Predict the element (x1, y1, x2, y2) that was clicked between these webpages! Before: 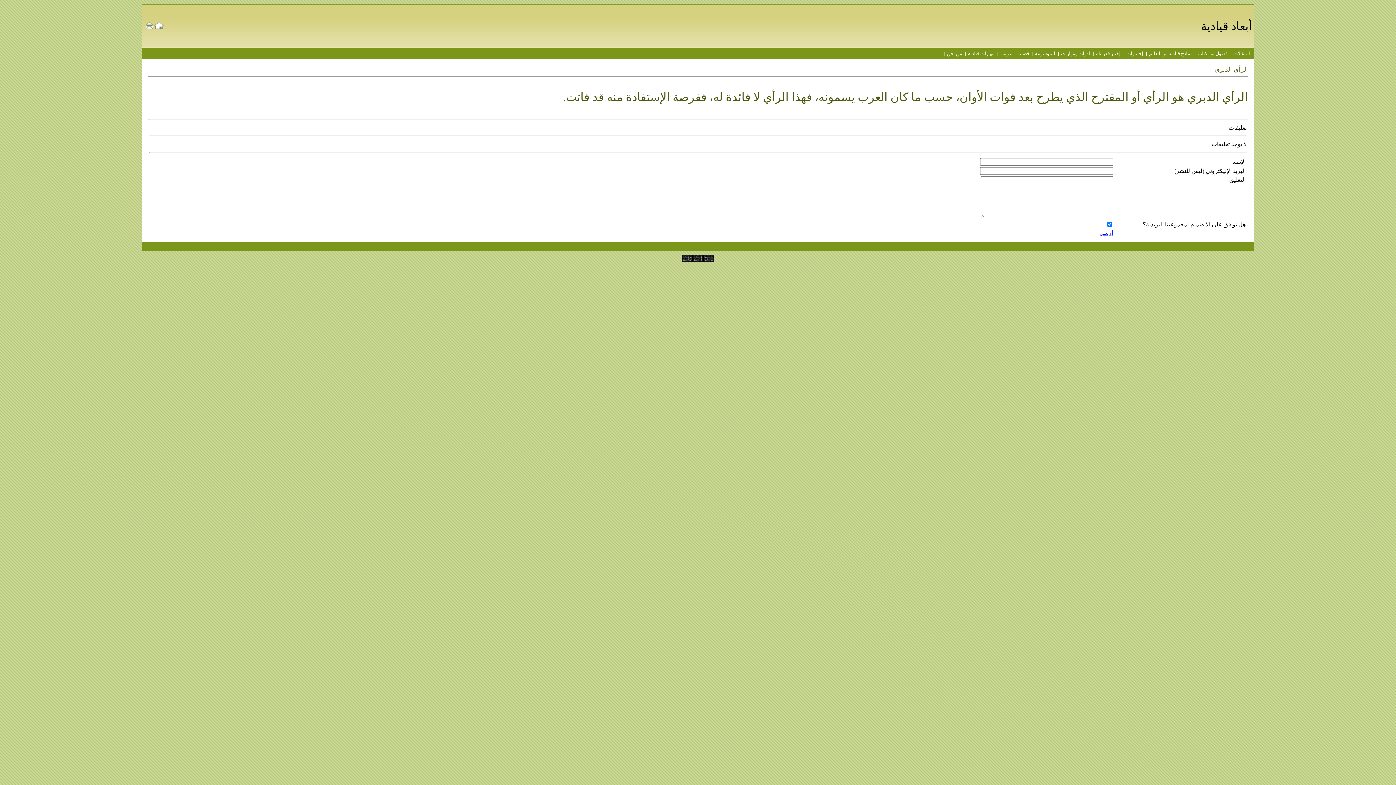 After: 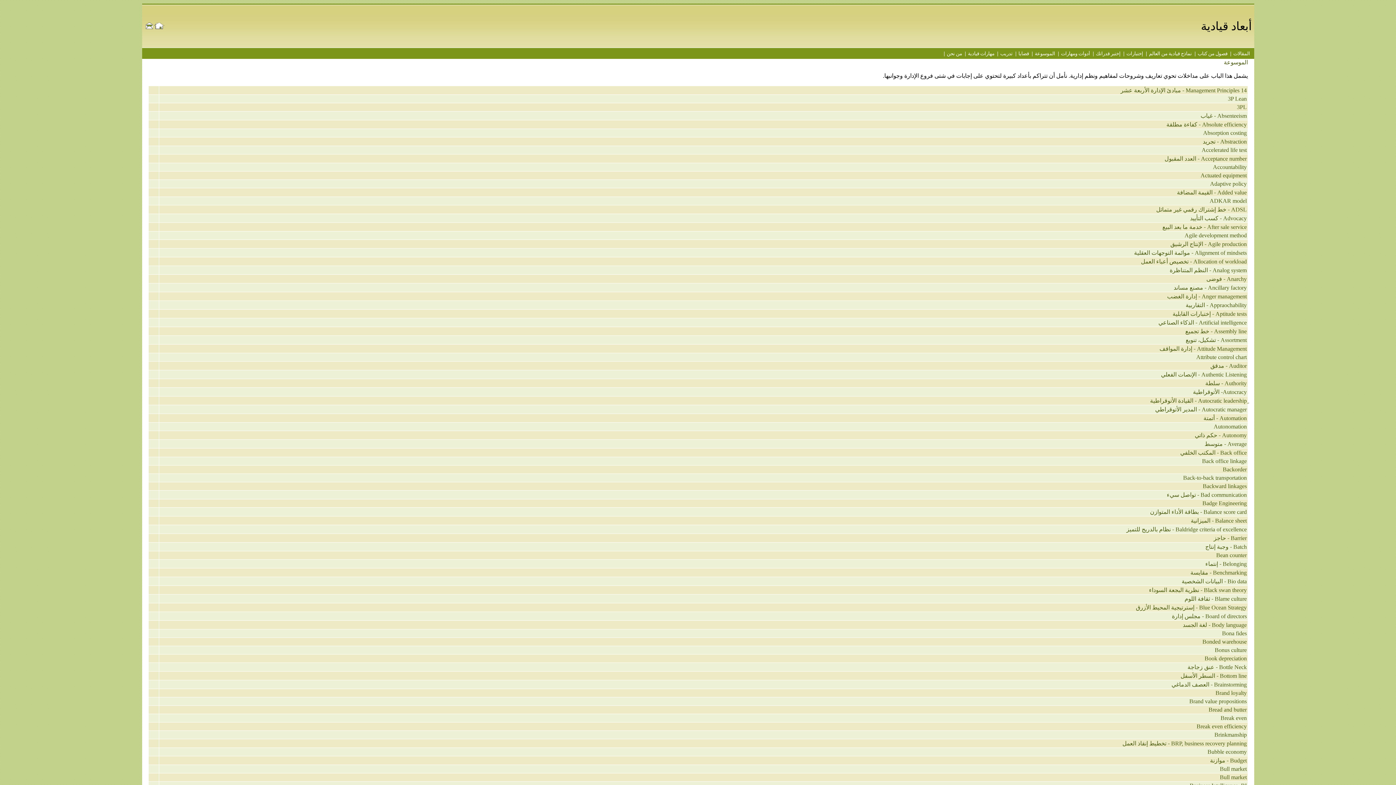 Action: label: الموسوعة bbox: (1032, 50, 1058, 56)